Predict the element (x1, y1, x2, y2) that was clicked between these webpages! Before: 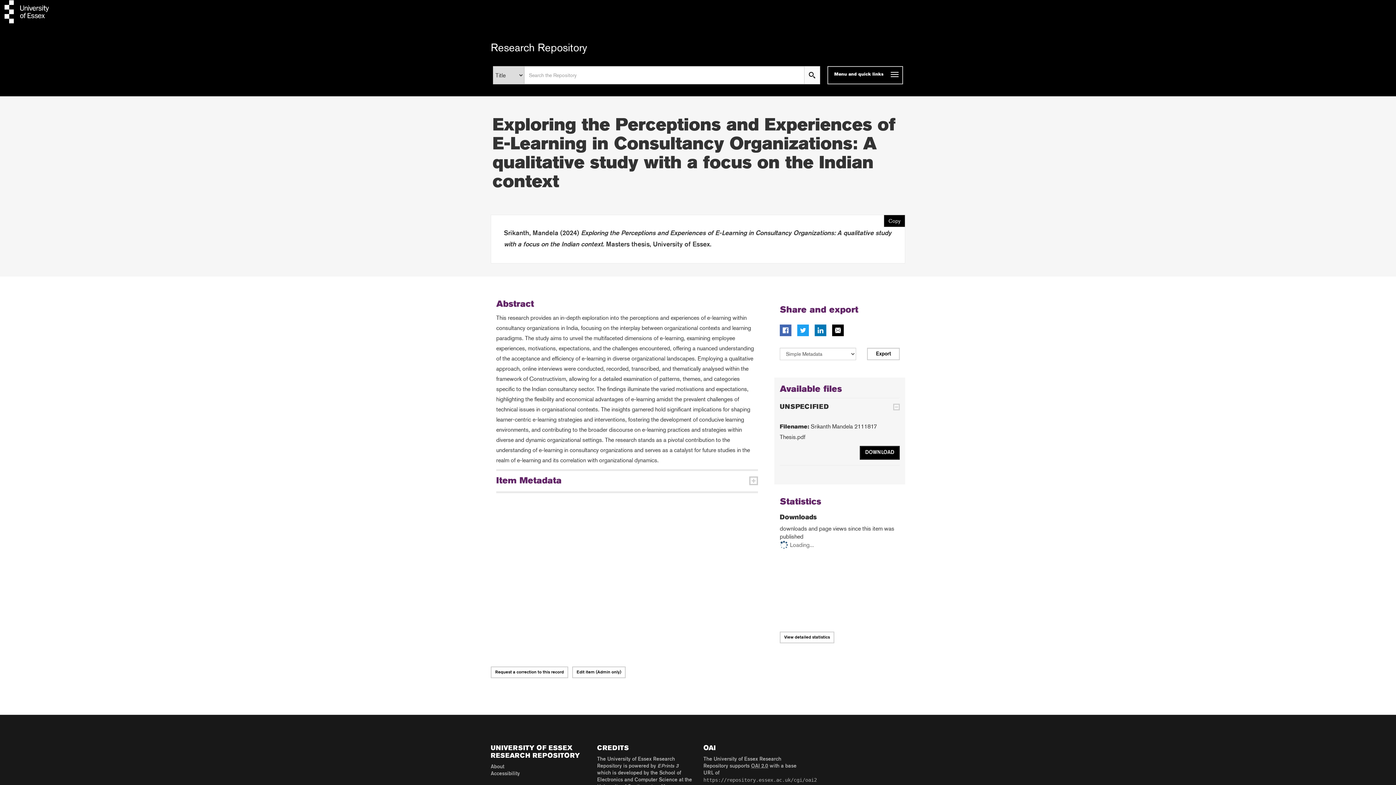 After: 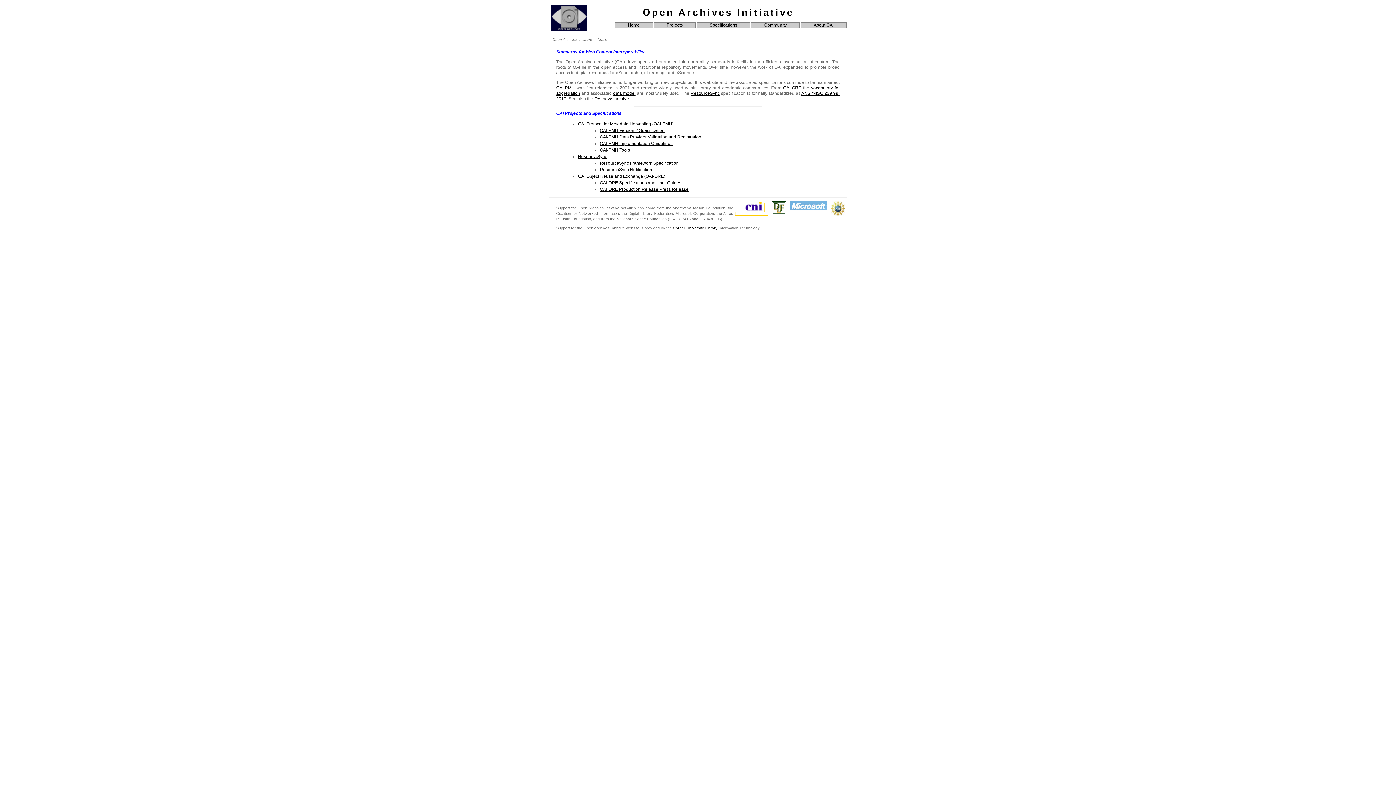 Action: bbox: (751, 764, 768, 769) label: OAI 2.0